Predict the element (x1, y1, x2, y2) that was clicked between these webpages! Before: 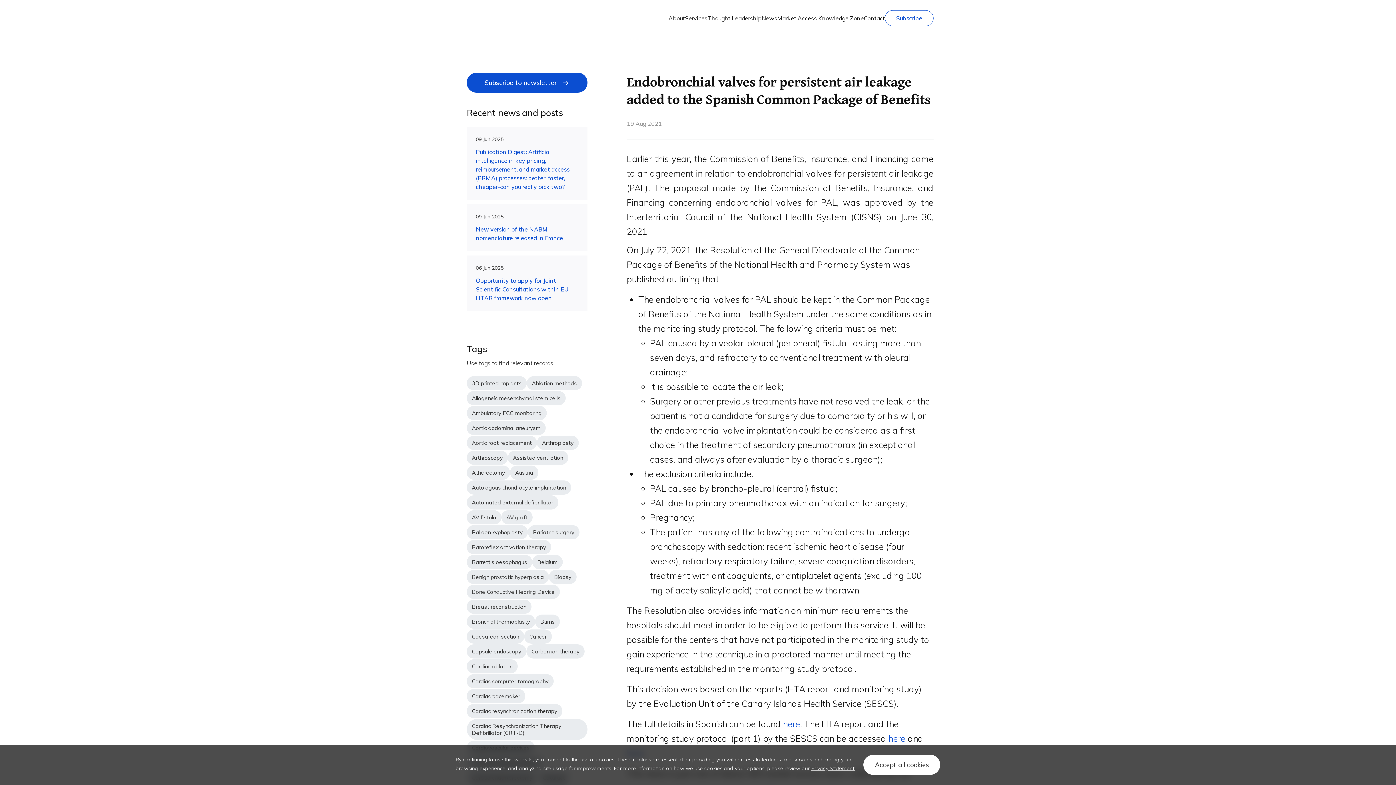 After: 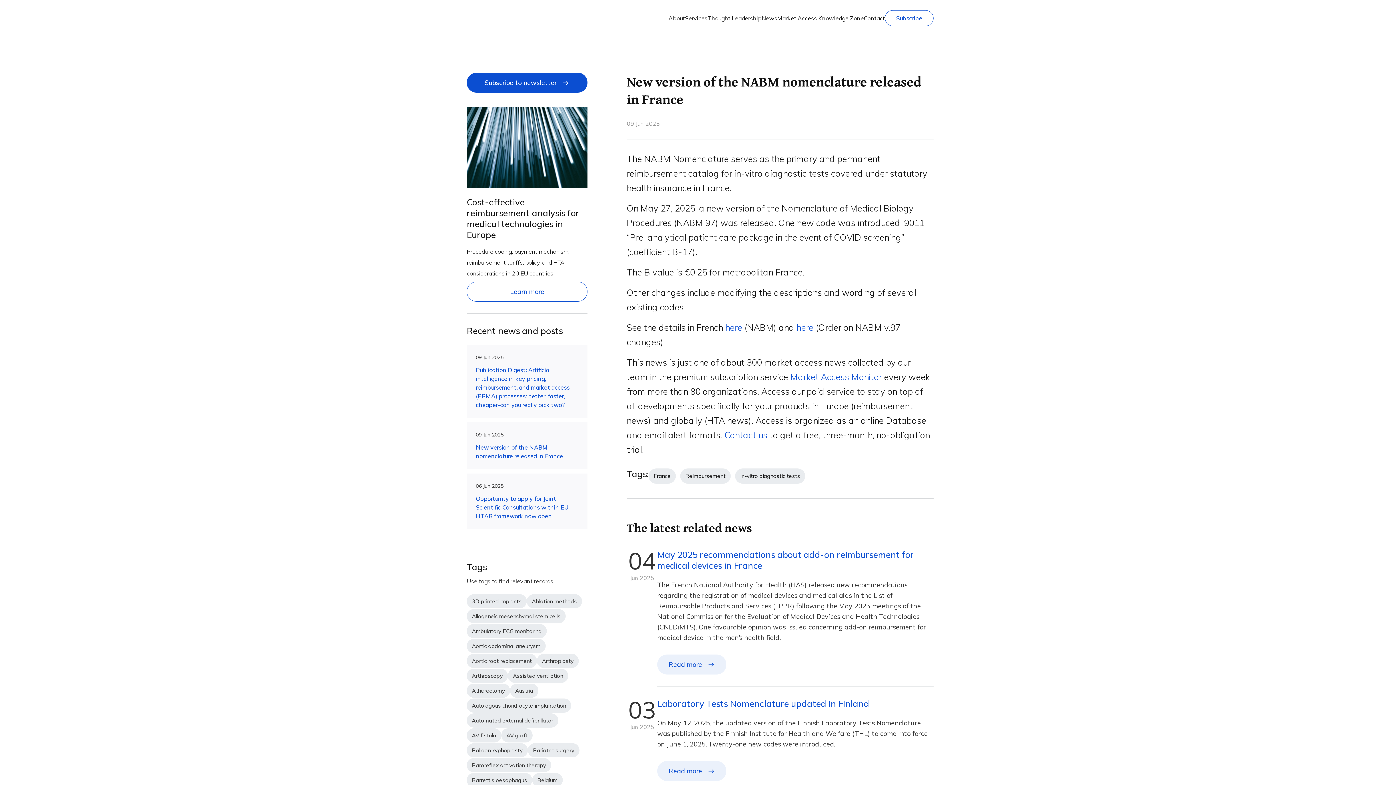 Action: bbox: (476, 225, 578, 242) label: New version of the NABM nomenclature released in France